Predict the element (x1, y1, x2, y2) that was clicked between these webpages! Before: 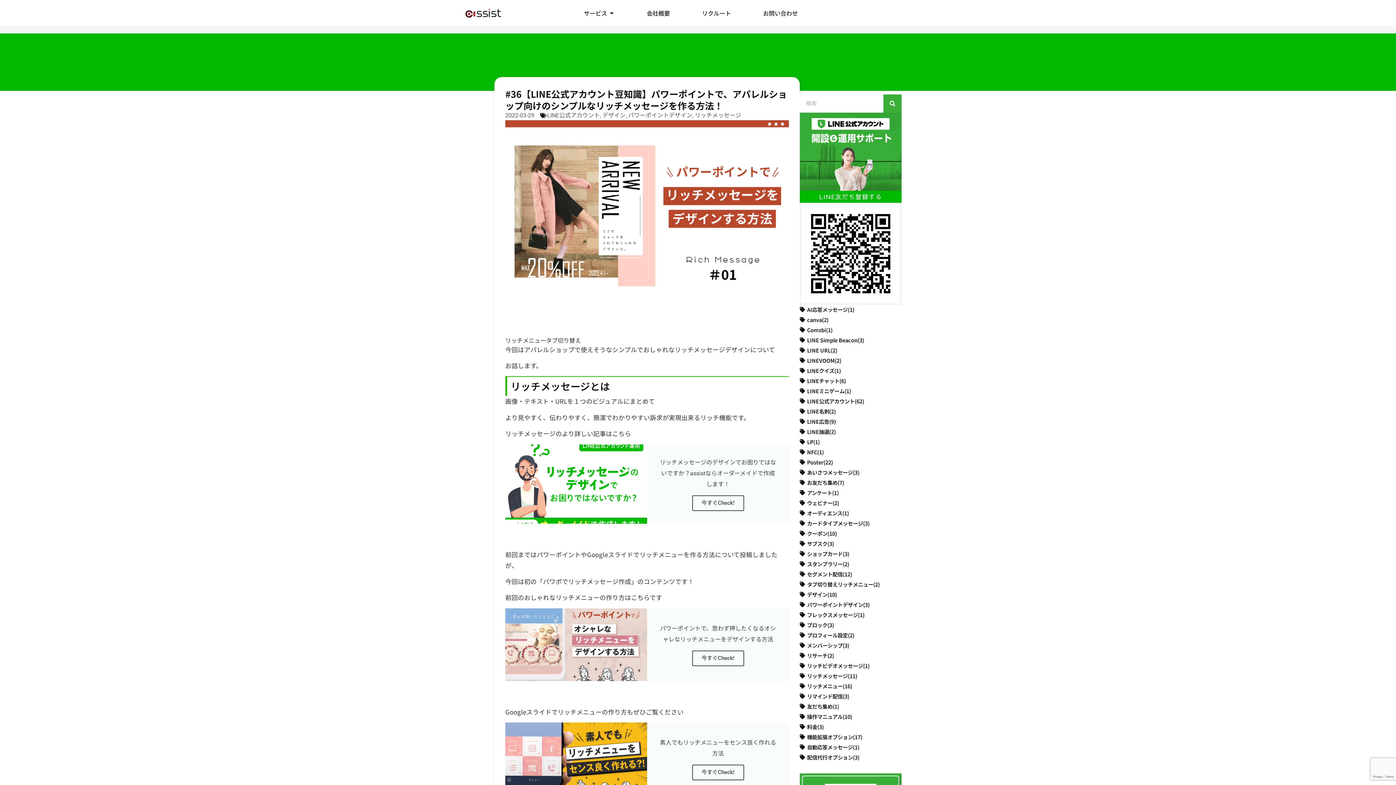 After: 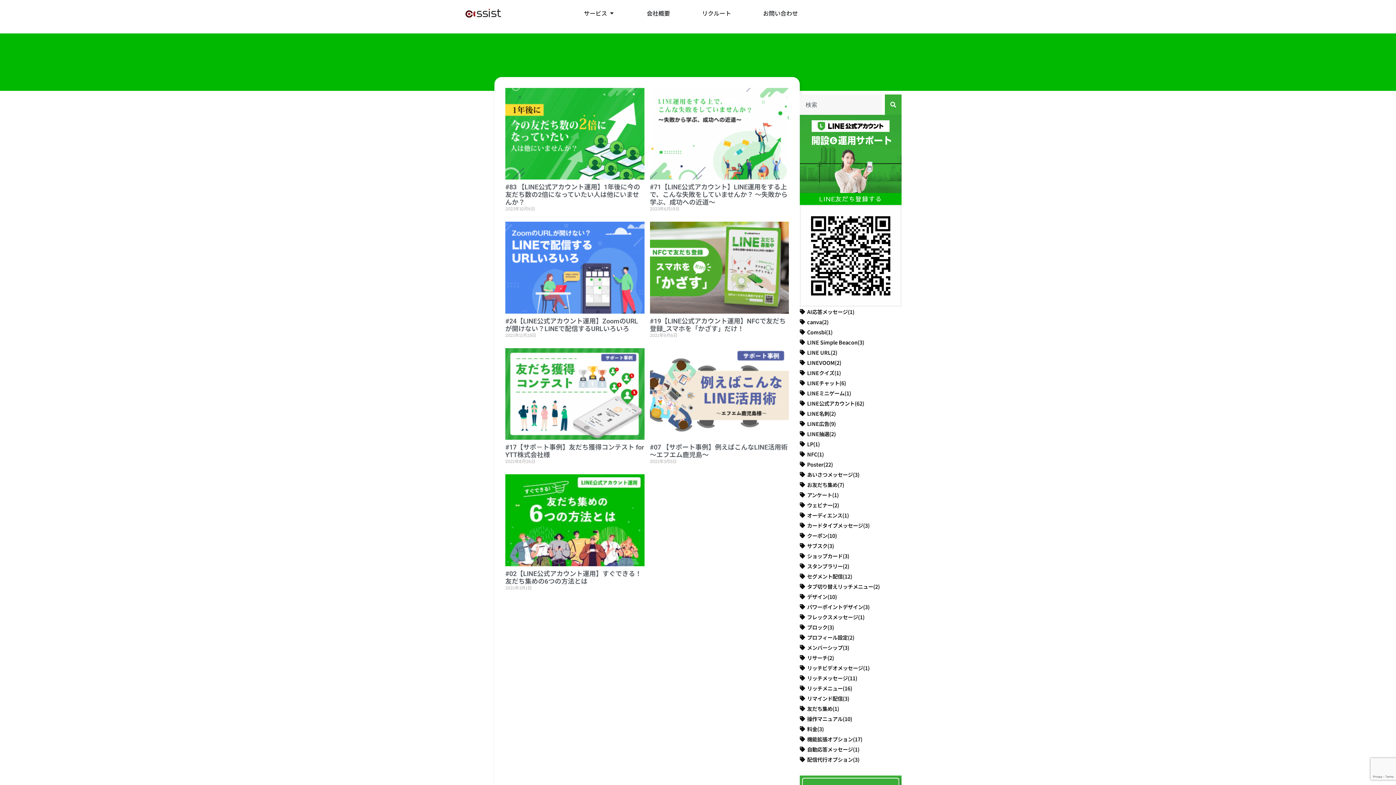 Action: bbox: (800, 477, 901, 487) label: お友だち集め (7個の項目)